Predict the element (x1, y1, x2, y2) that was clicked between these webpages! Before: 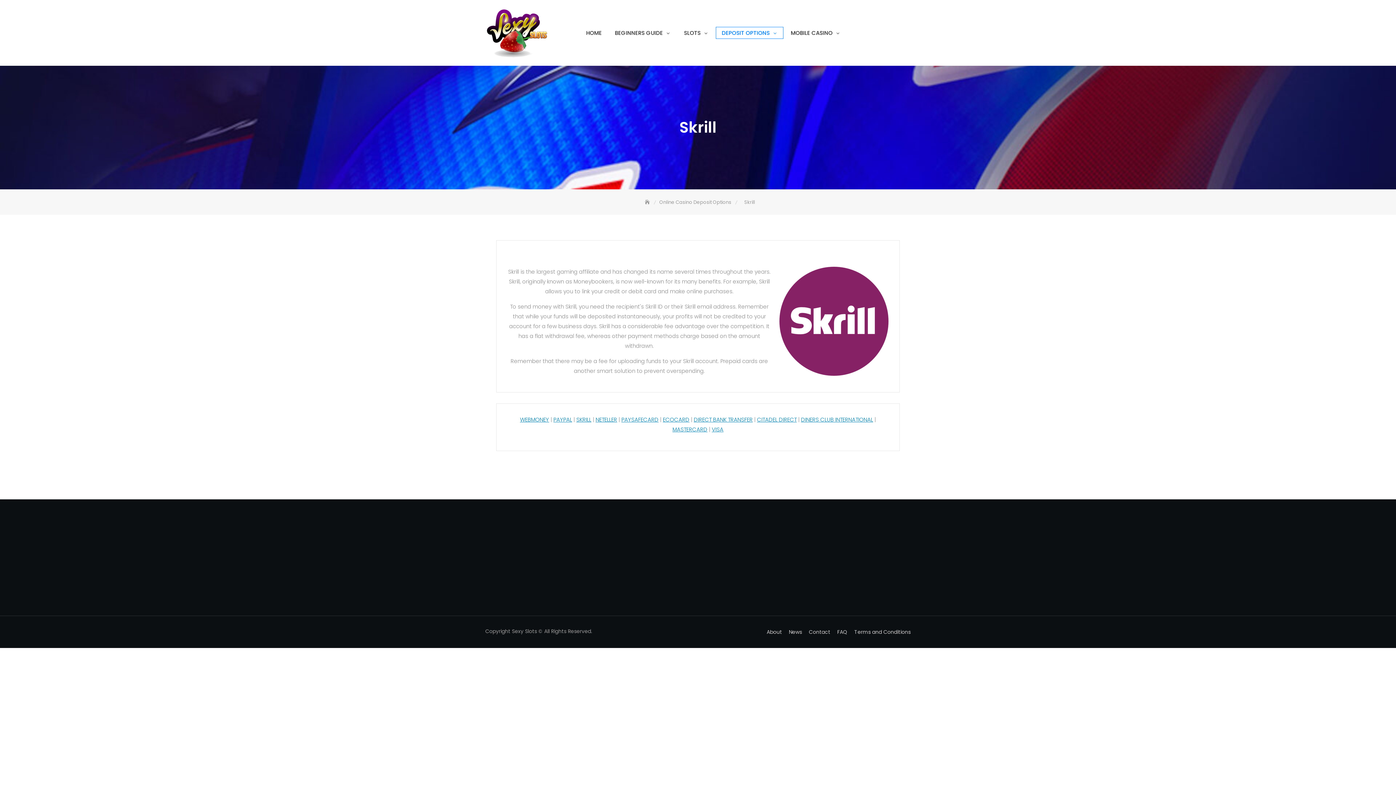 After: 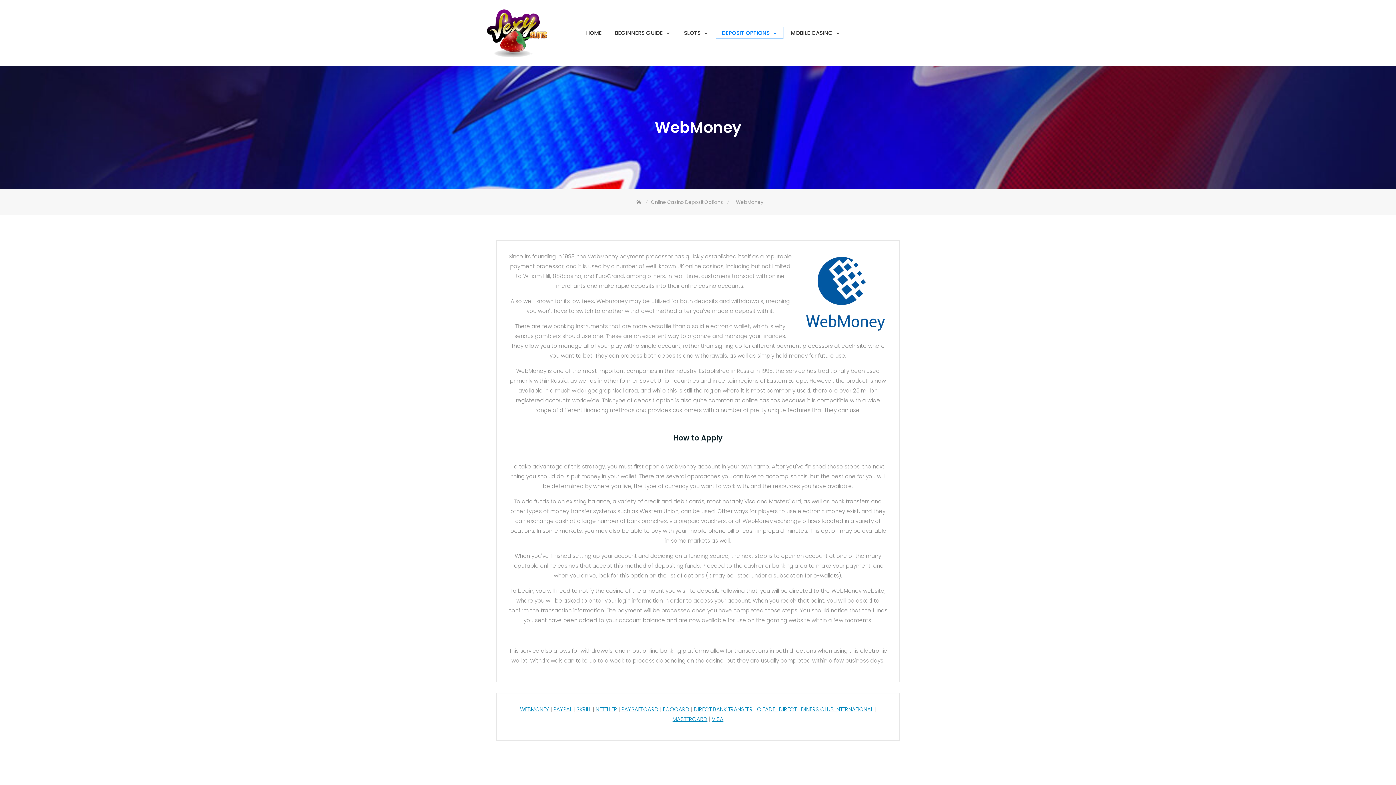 Action: label: WEBMONEY bbox: (520, 416, 549, 423)